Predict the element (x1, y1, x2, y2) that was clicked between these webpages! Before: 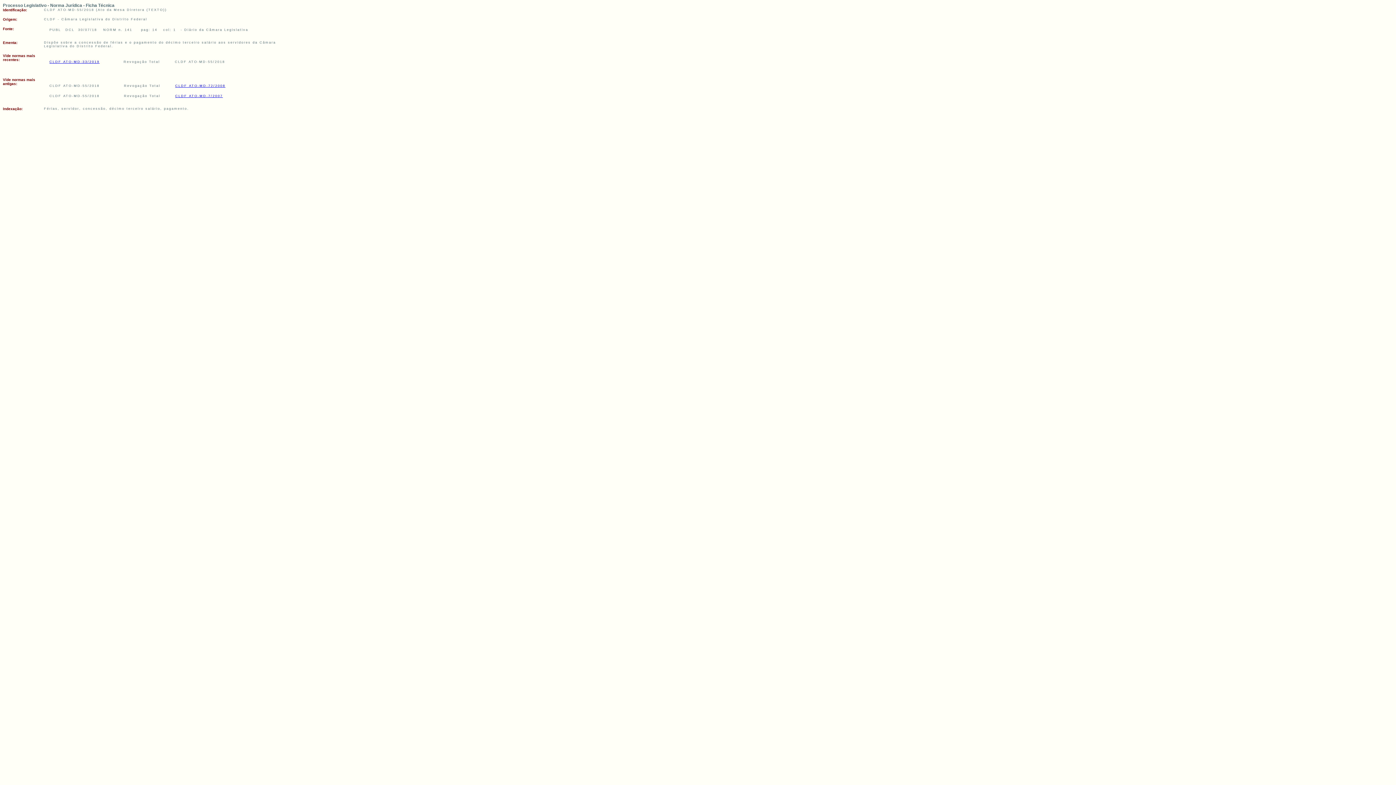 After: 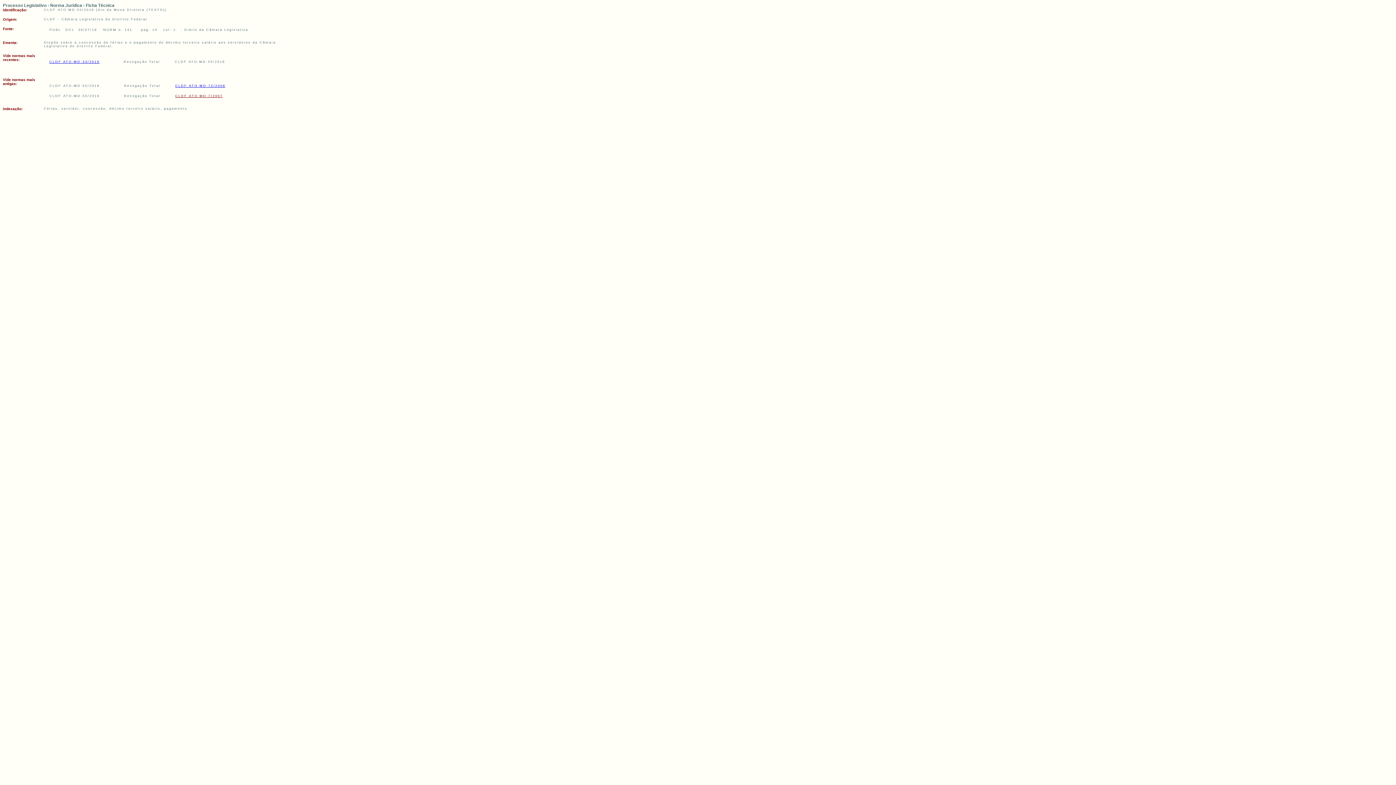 Action: label: CLDF ATO-MD-7/2007 bbox: (175, 94, 222, 97)